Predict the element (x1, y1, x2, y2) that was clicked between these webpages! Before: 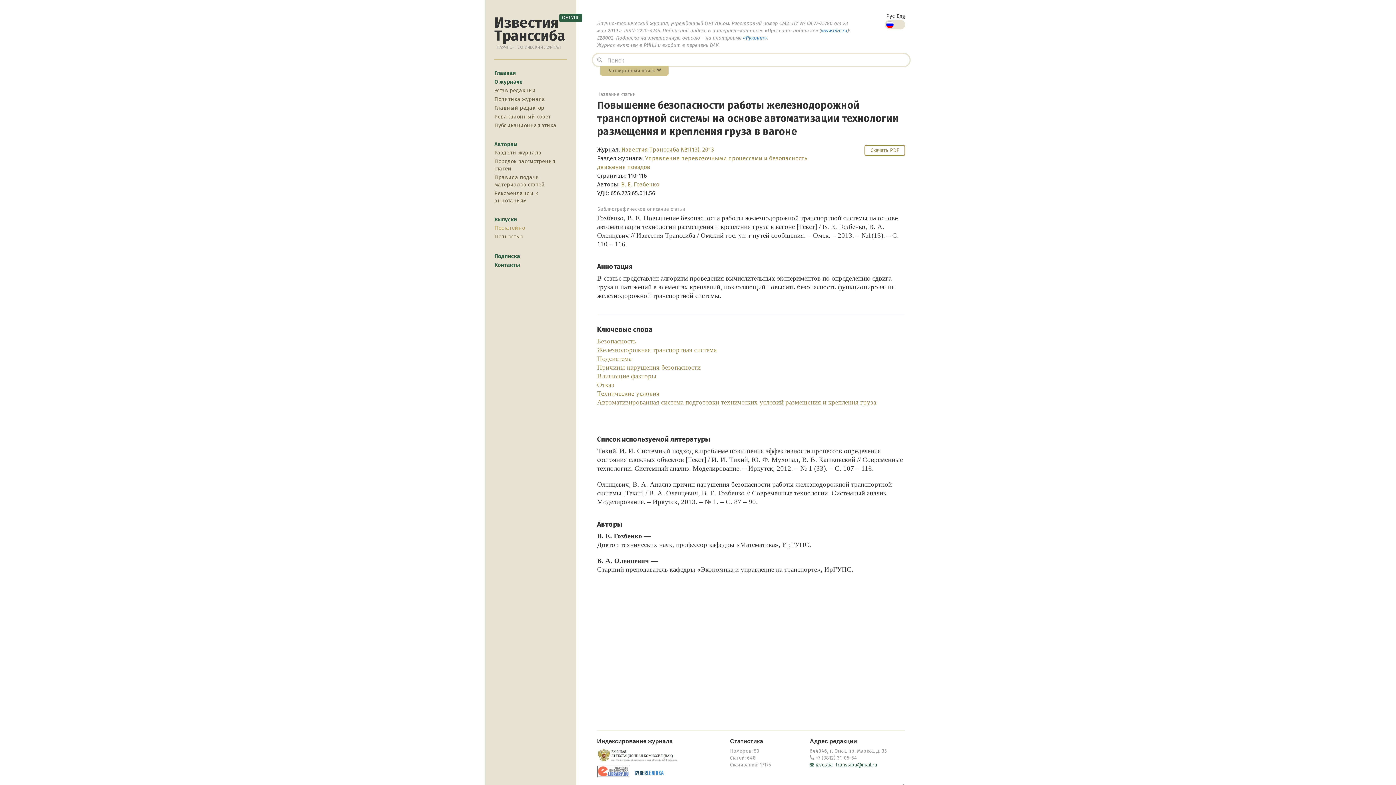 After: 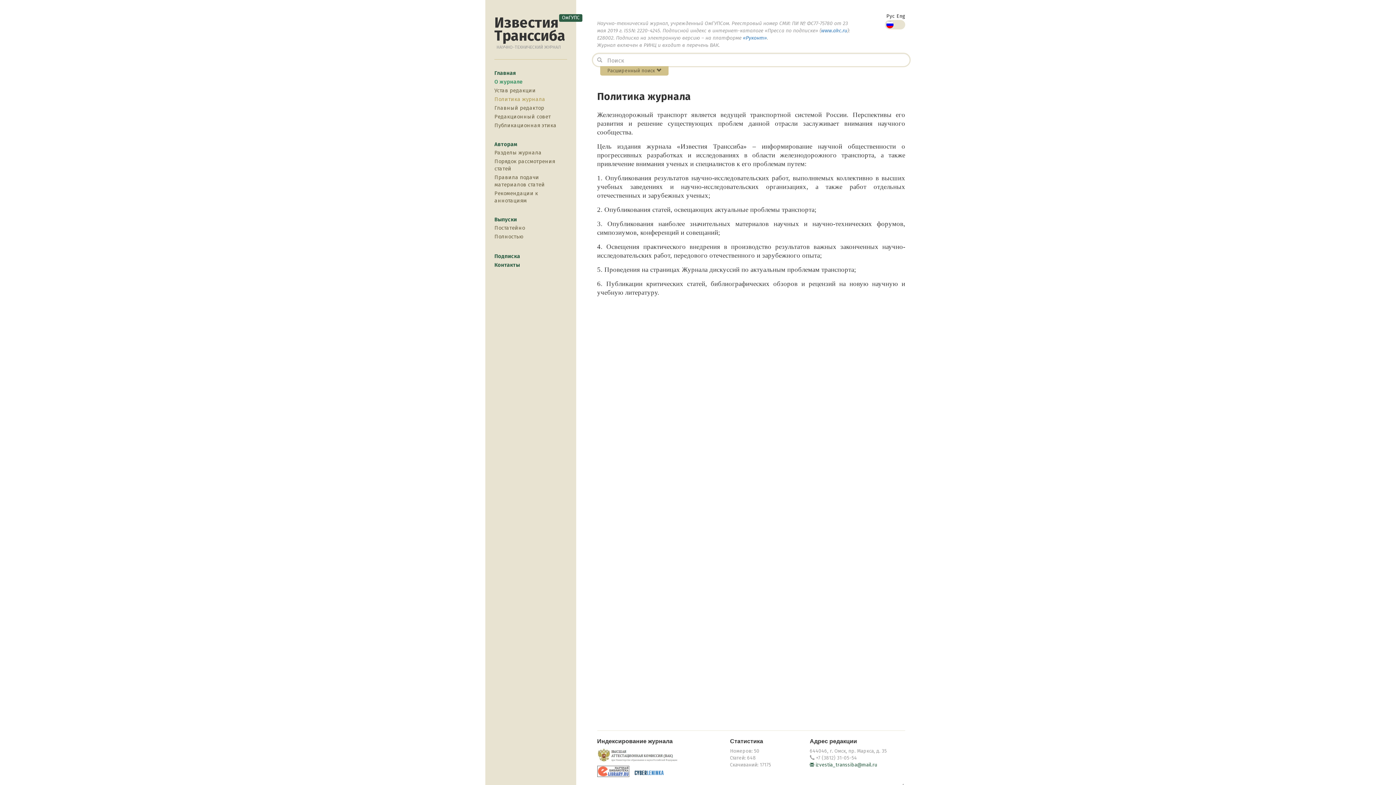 Action: label: Политика журнала bbox: (490, 94, 570, 103)